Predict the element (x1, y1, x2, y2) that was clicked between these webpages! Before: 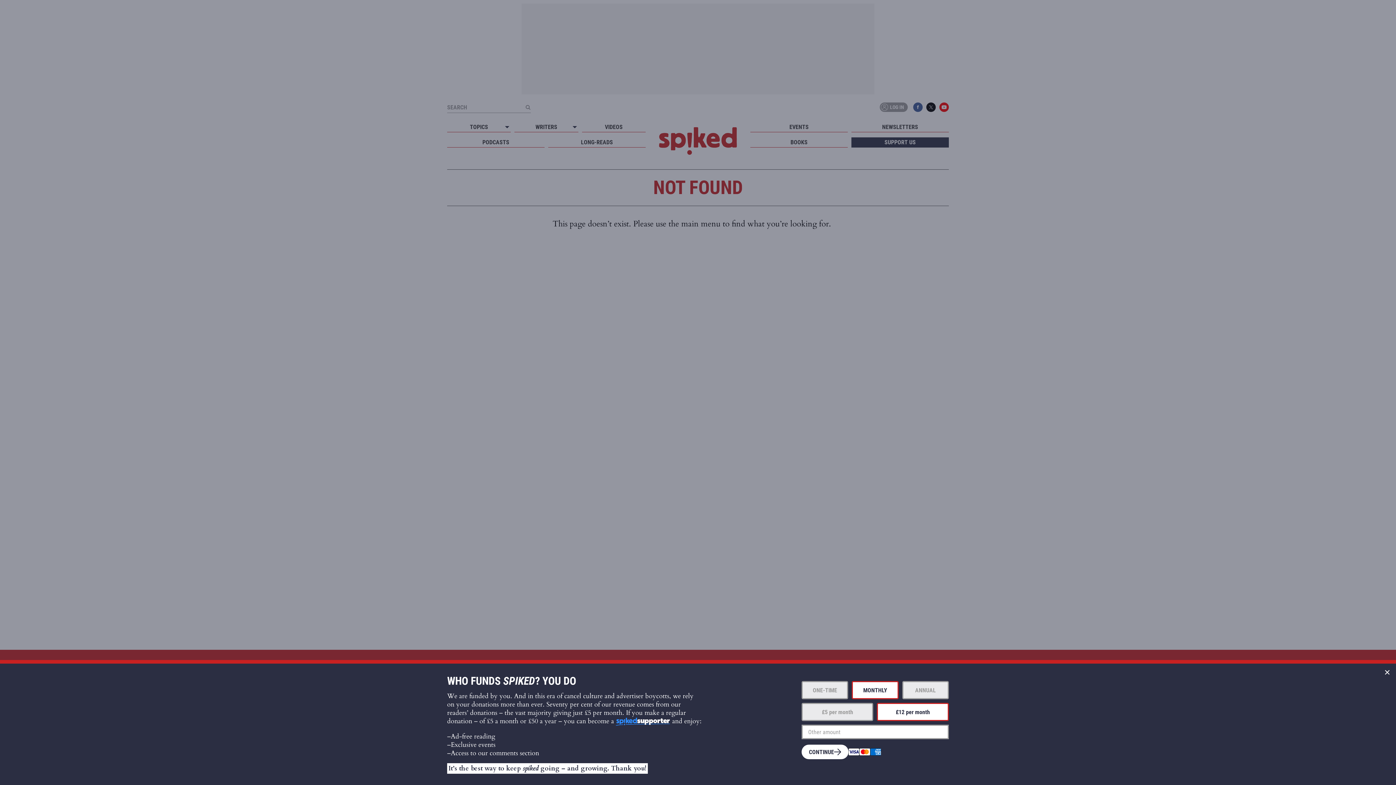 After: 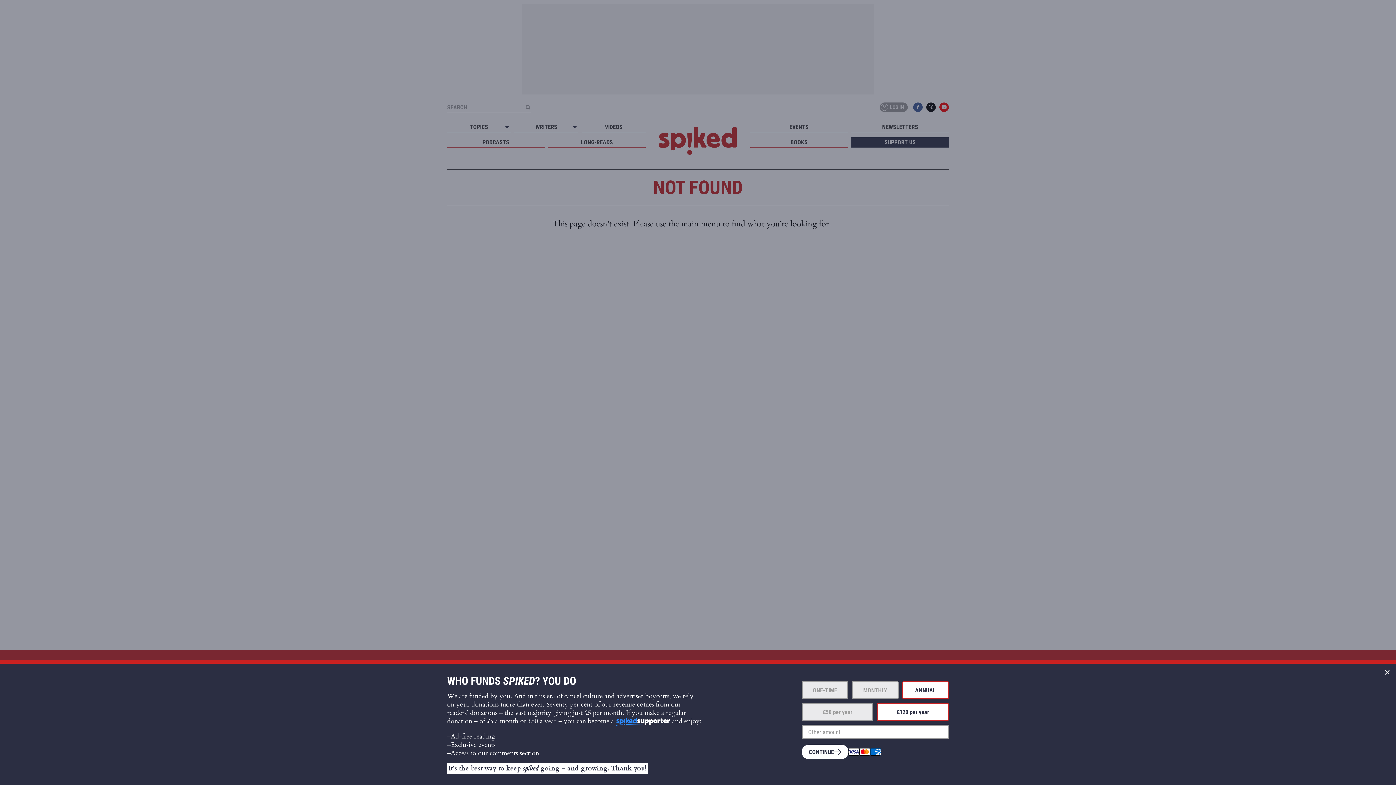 Action: bbox: (902, 681, 949, 699) label: ANNUAL